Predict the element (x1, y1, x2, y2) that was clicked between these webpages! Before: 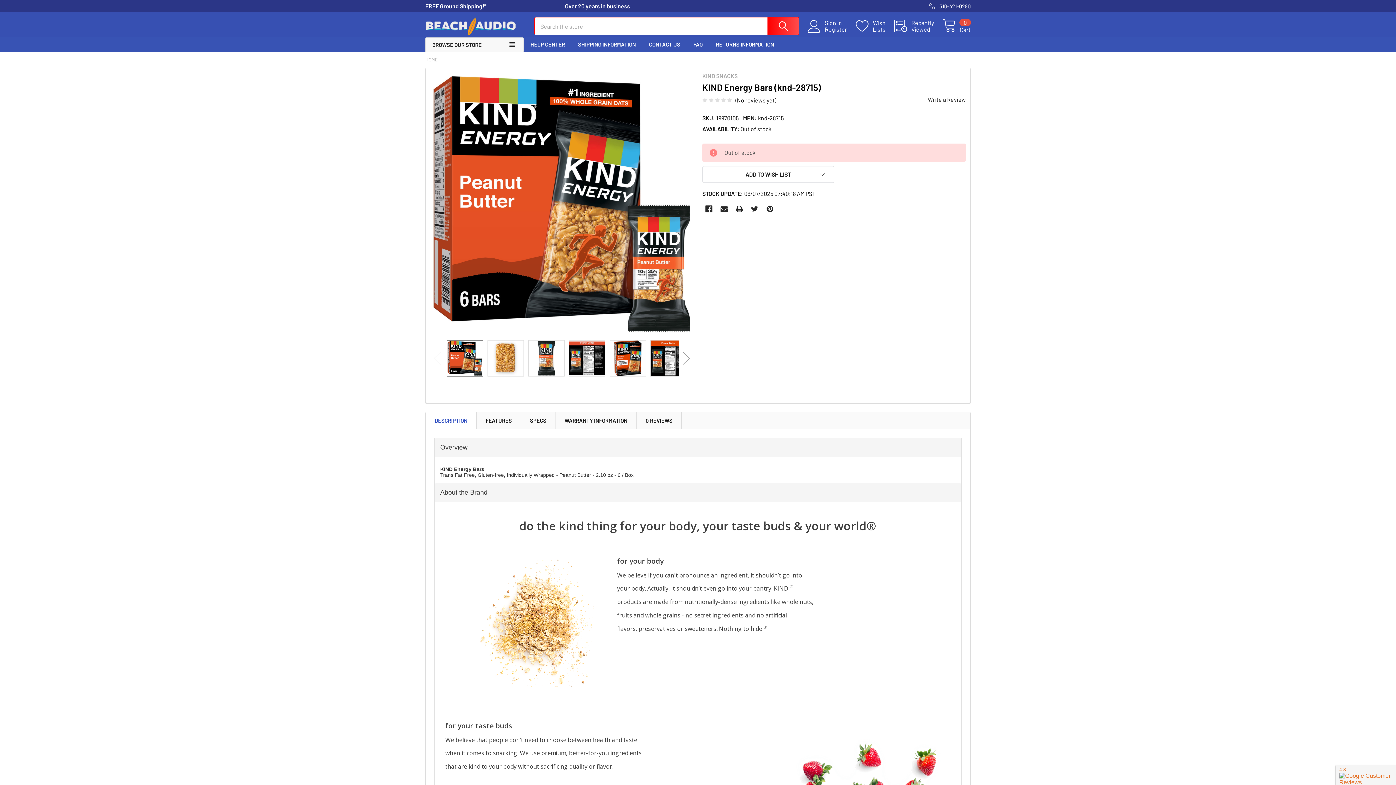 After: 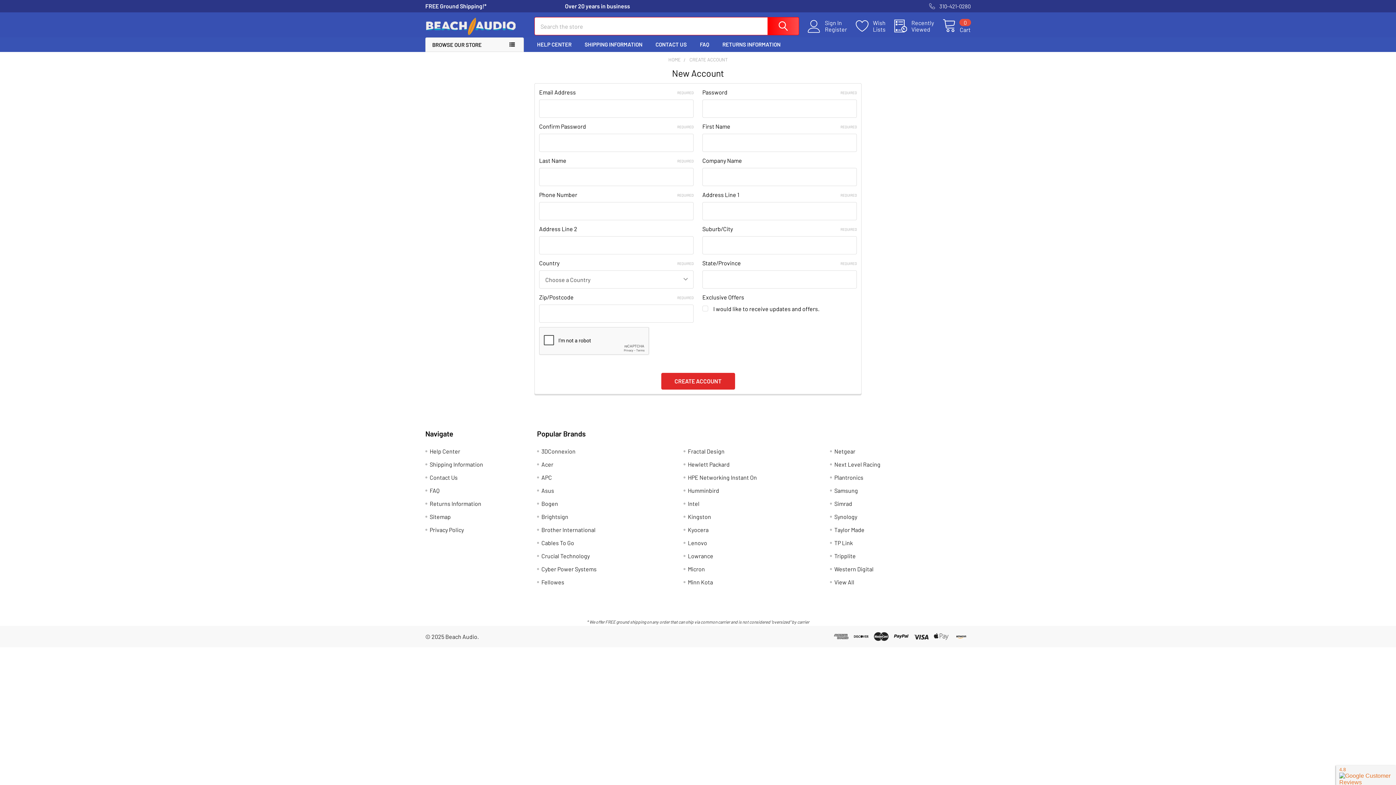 Action: label: Register bbox: (825, 26, 856, 32)